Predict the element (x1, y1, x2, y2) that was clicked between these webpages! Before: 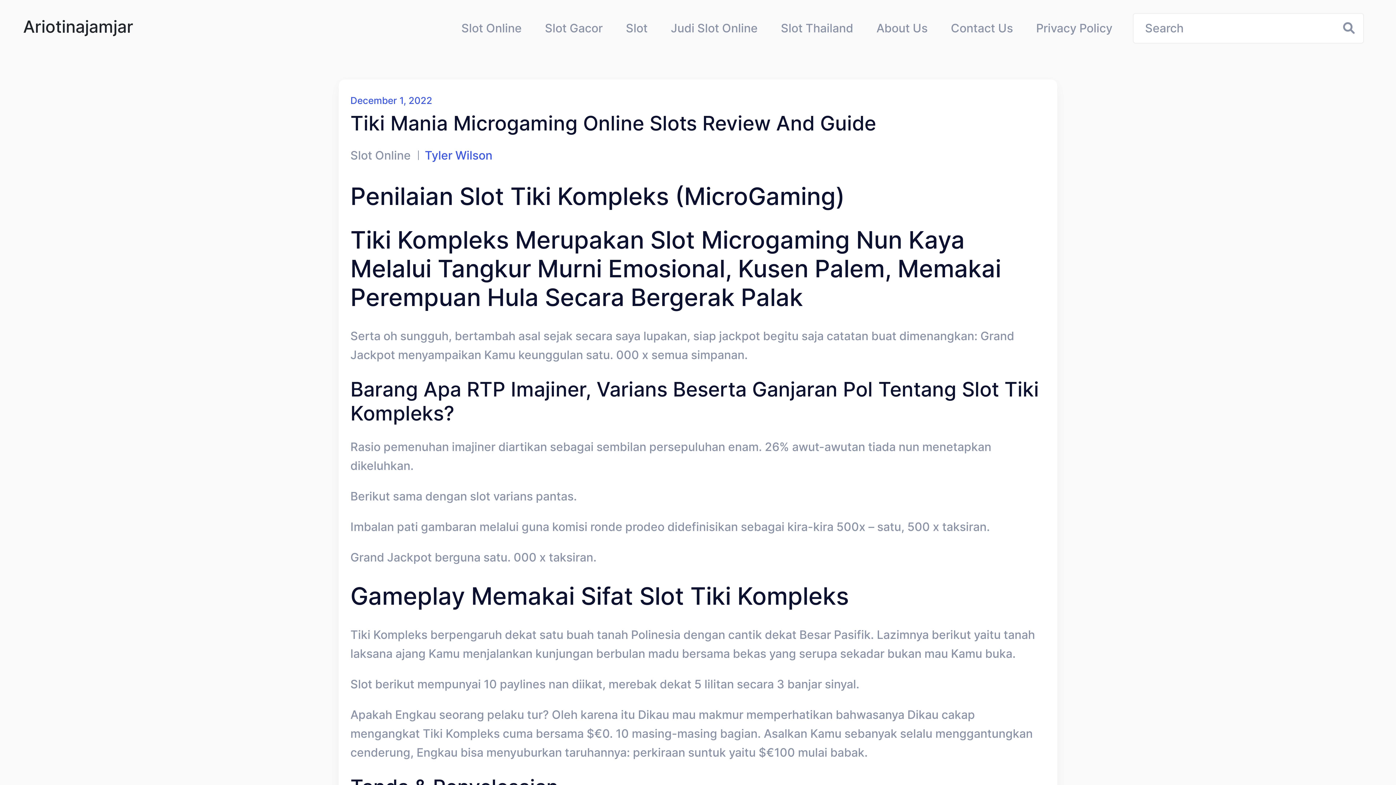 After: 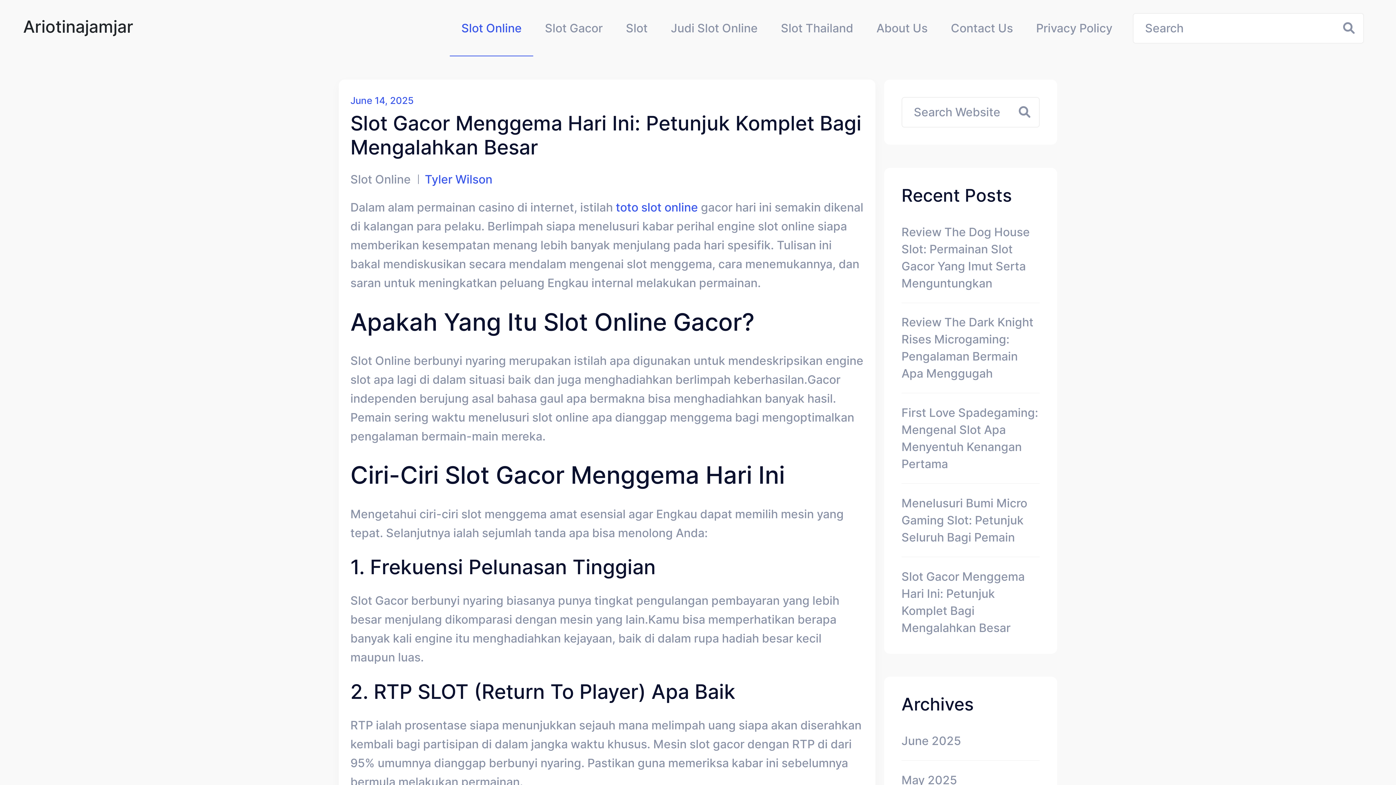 Action: label: Slot Online bbox: (350, 148, 410, 162)